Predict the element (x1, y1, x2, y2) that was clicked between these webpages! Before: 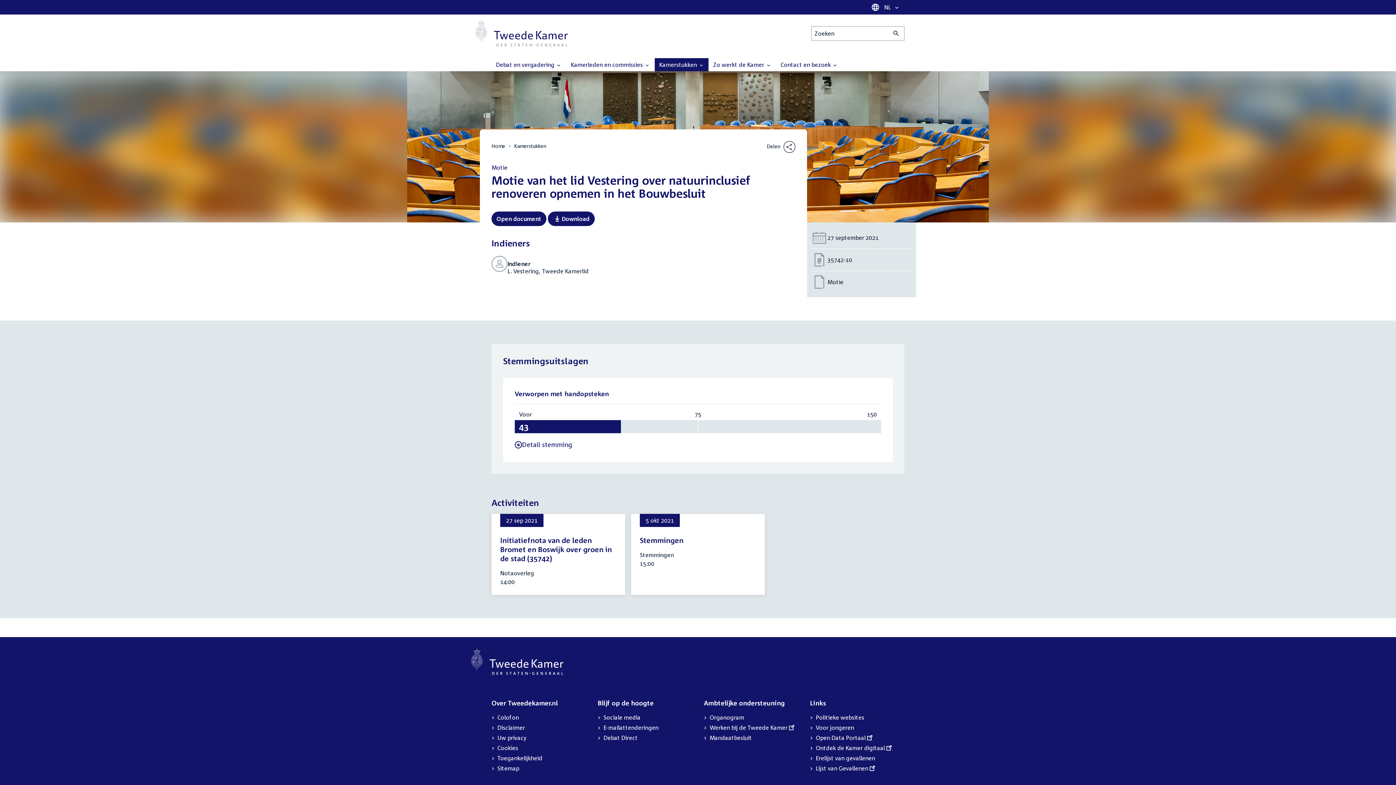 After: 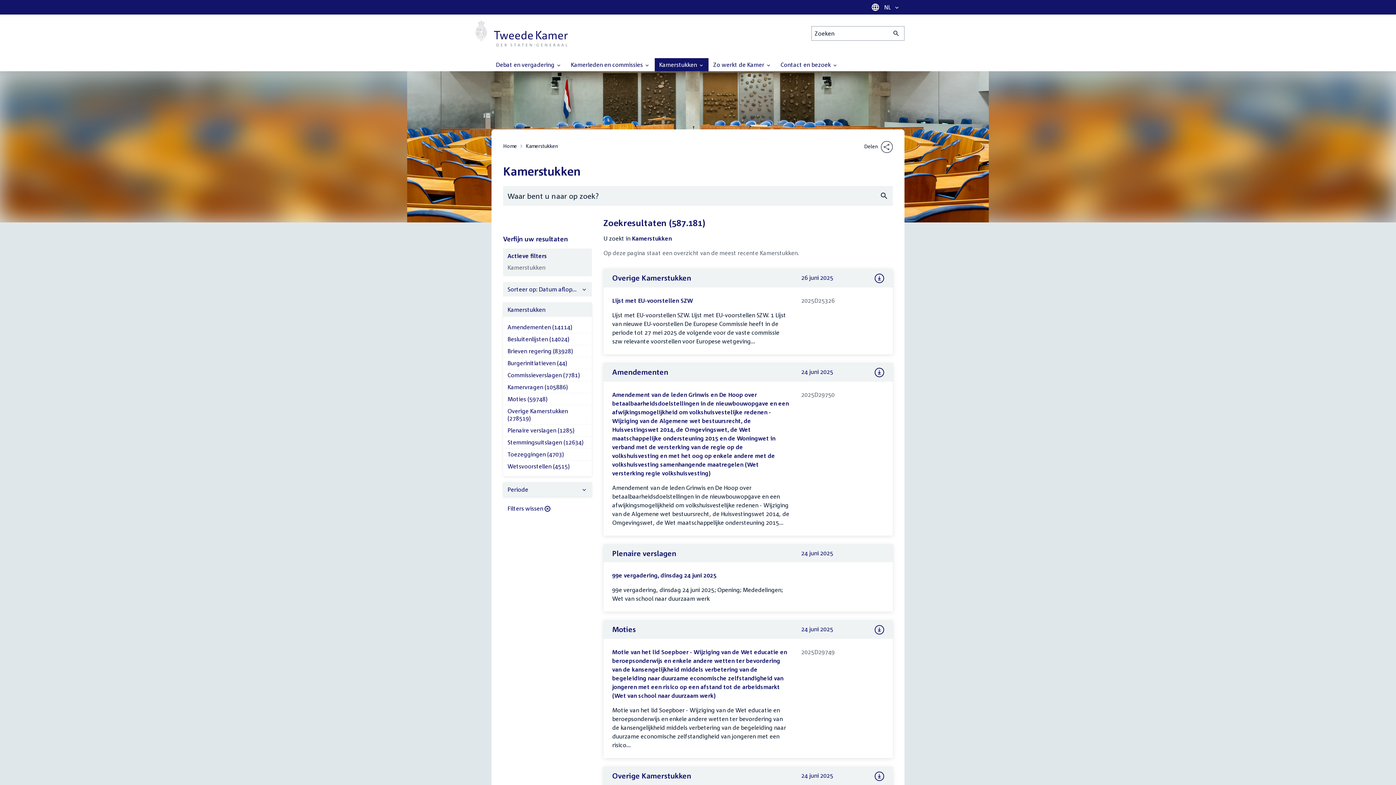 Action: label: Kamerstukken bbox: (514, 141, 546, 150)